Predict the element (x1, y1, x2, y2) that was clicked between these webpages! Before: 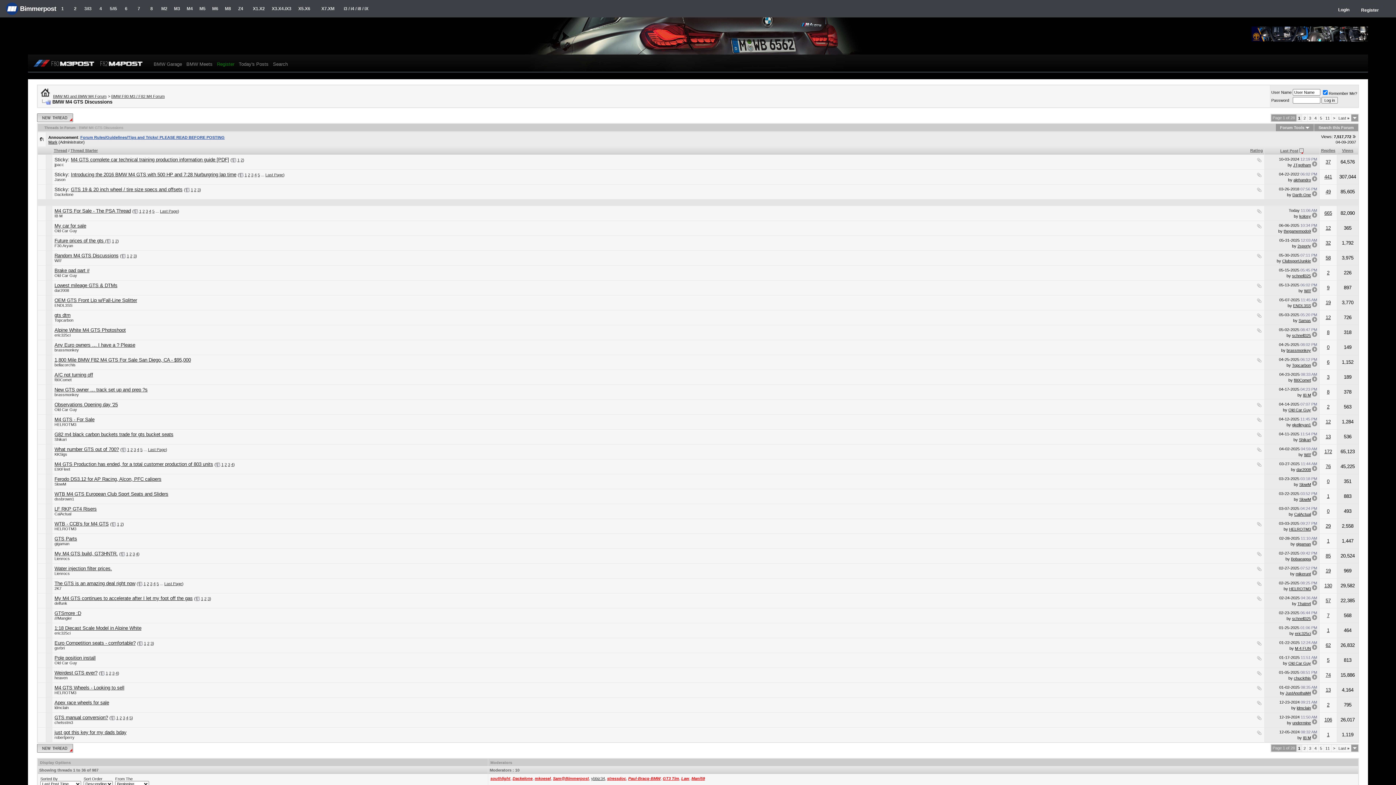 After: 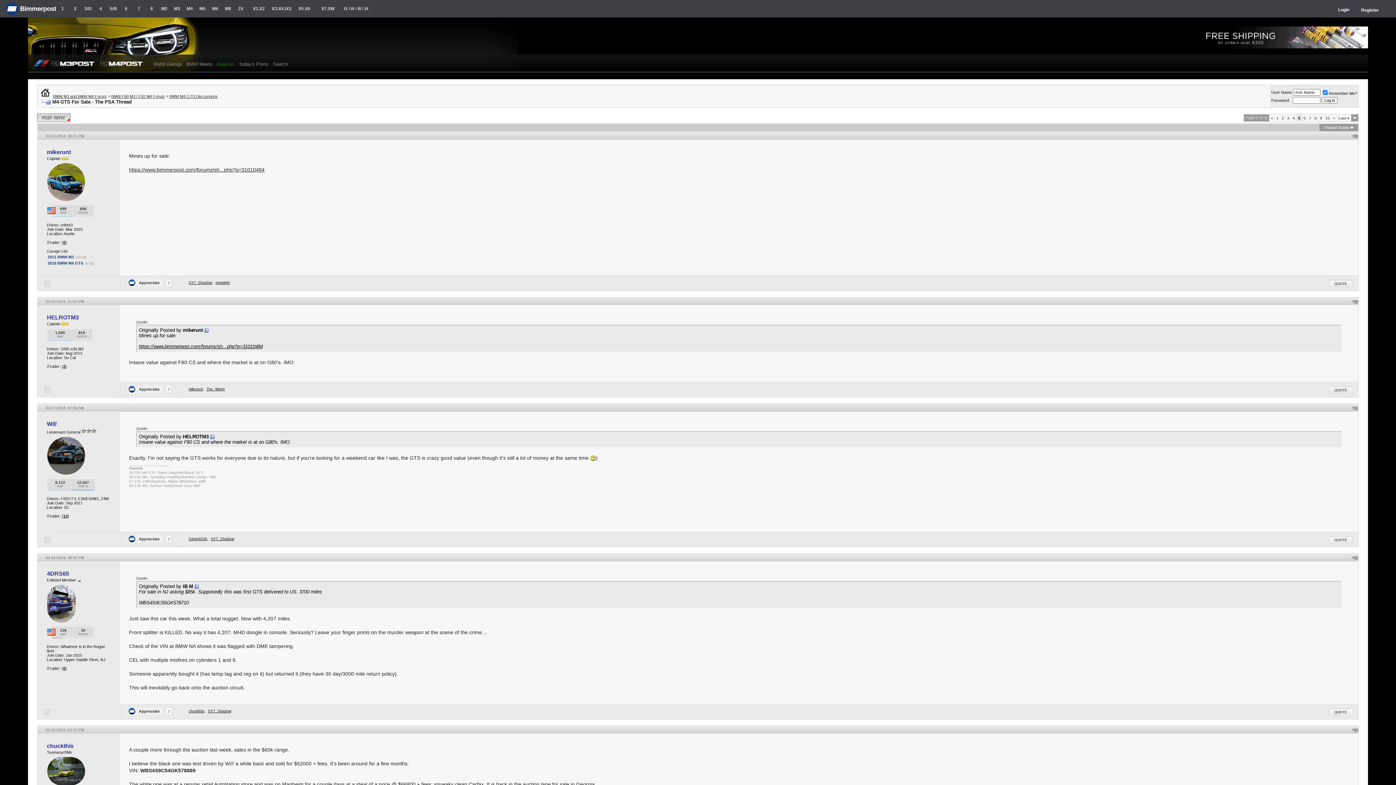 Action: label: 5 bbox: (152, 209, 154, 213)